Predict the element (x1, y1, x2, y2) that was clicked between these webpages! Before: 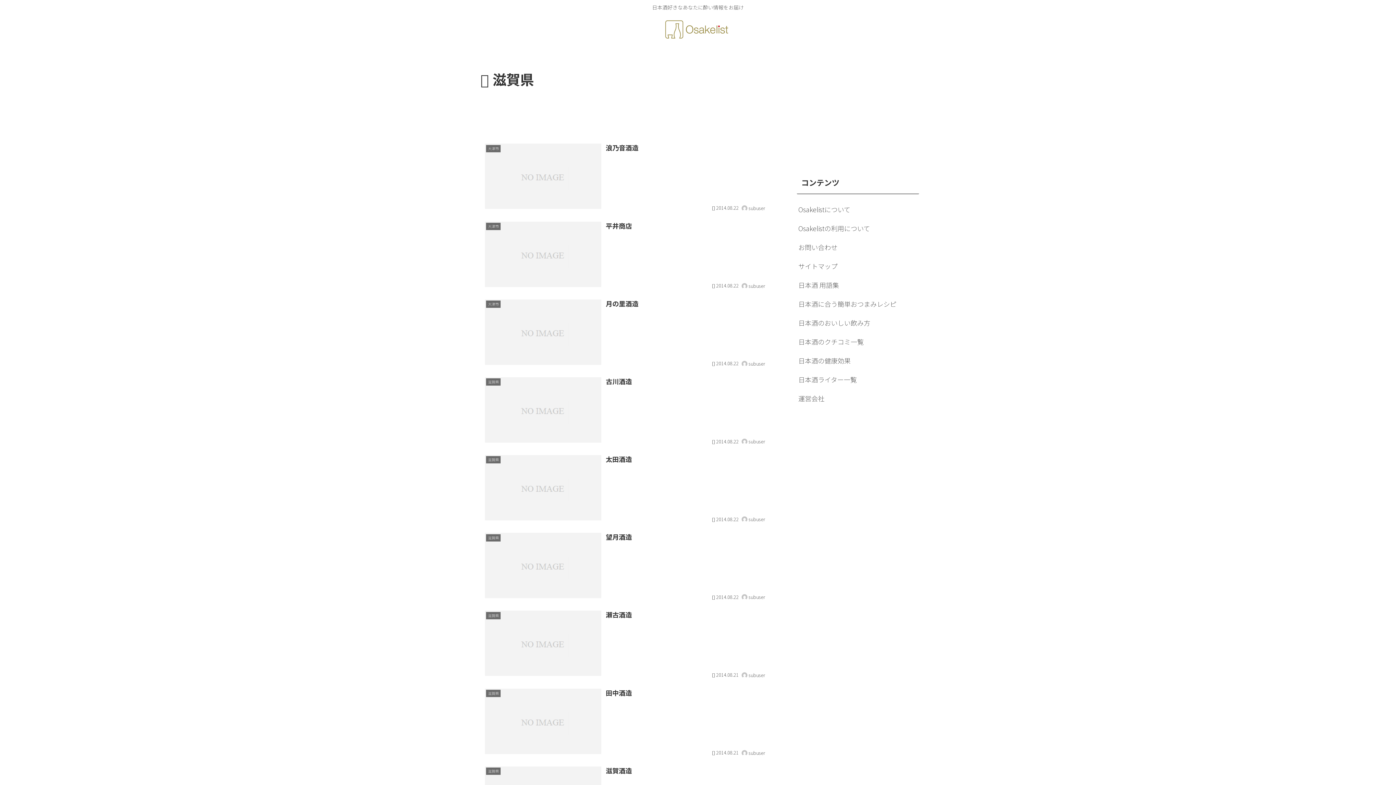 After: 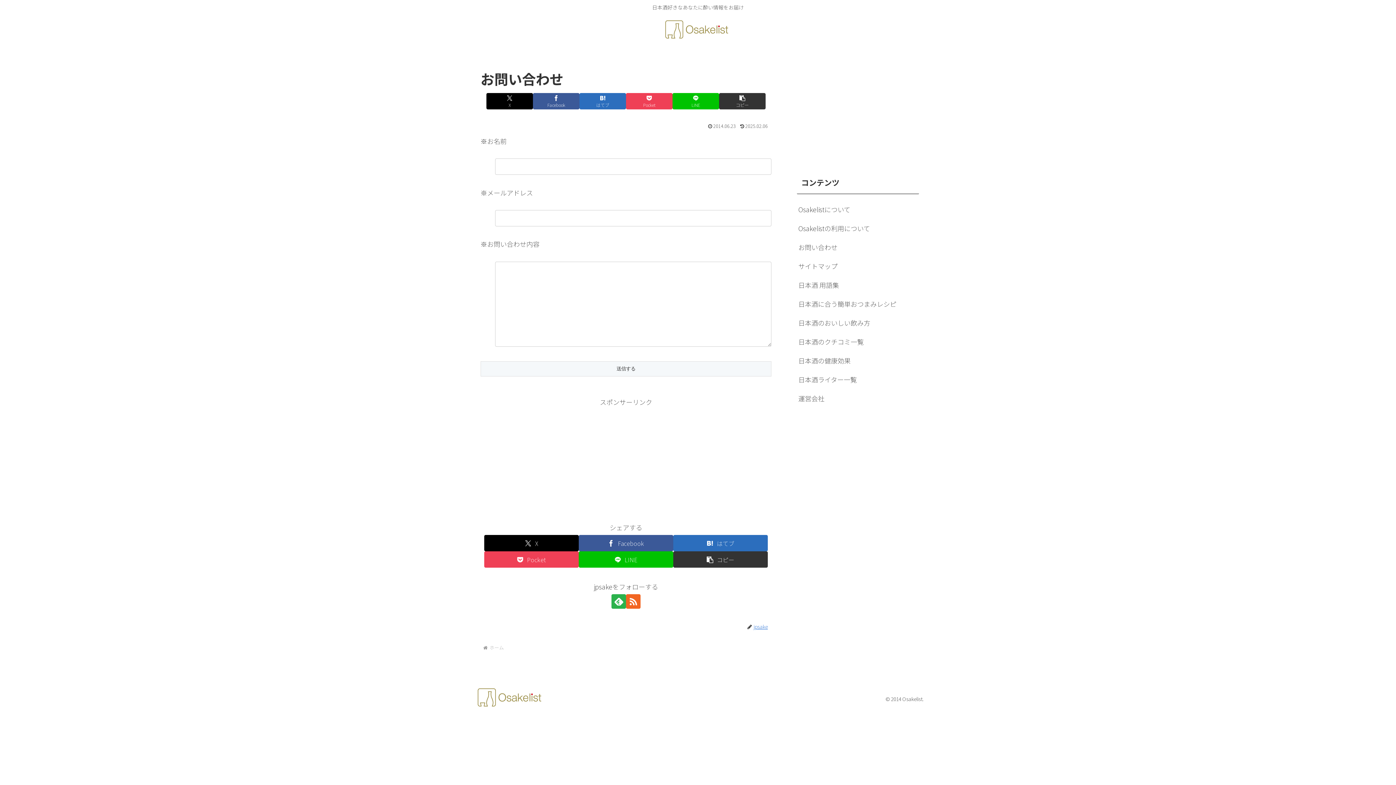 Action: label: お問い合わせ bbox: (797, 237, 919, 256)